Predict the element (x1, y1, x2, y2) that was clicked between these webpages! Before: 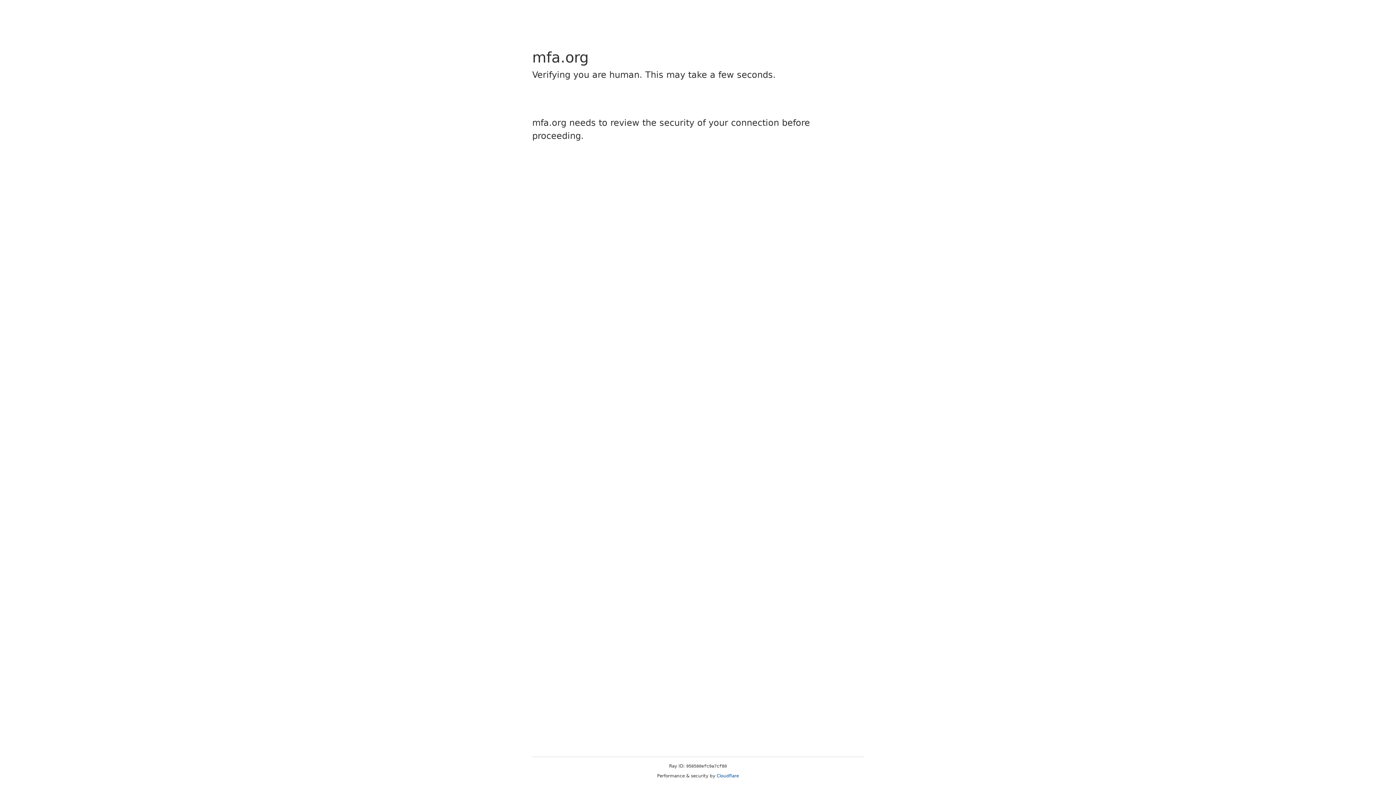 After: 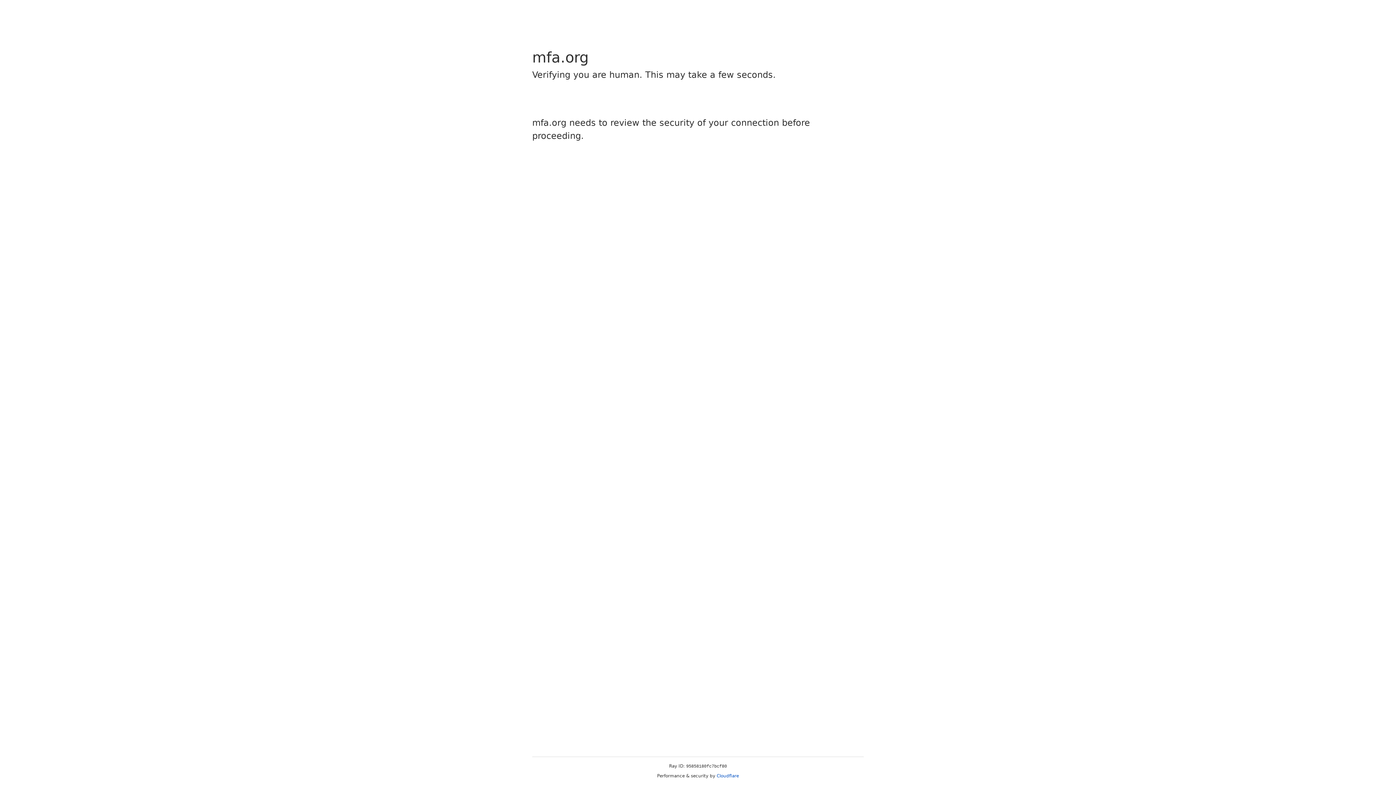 Action: label: Cloudflare bbox: (716, 773, 739, 778)